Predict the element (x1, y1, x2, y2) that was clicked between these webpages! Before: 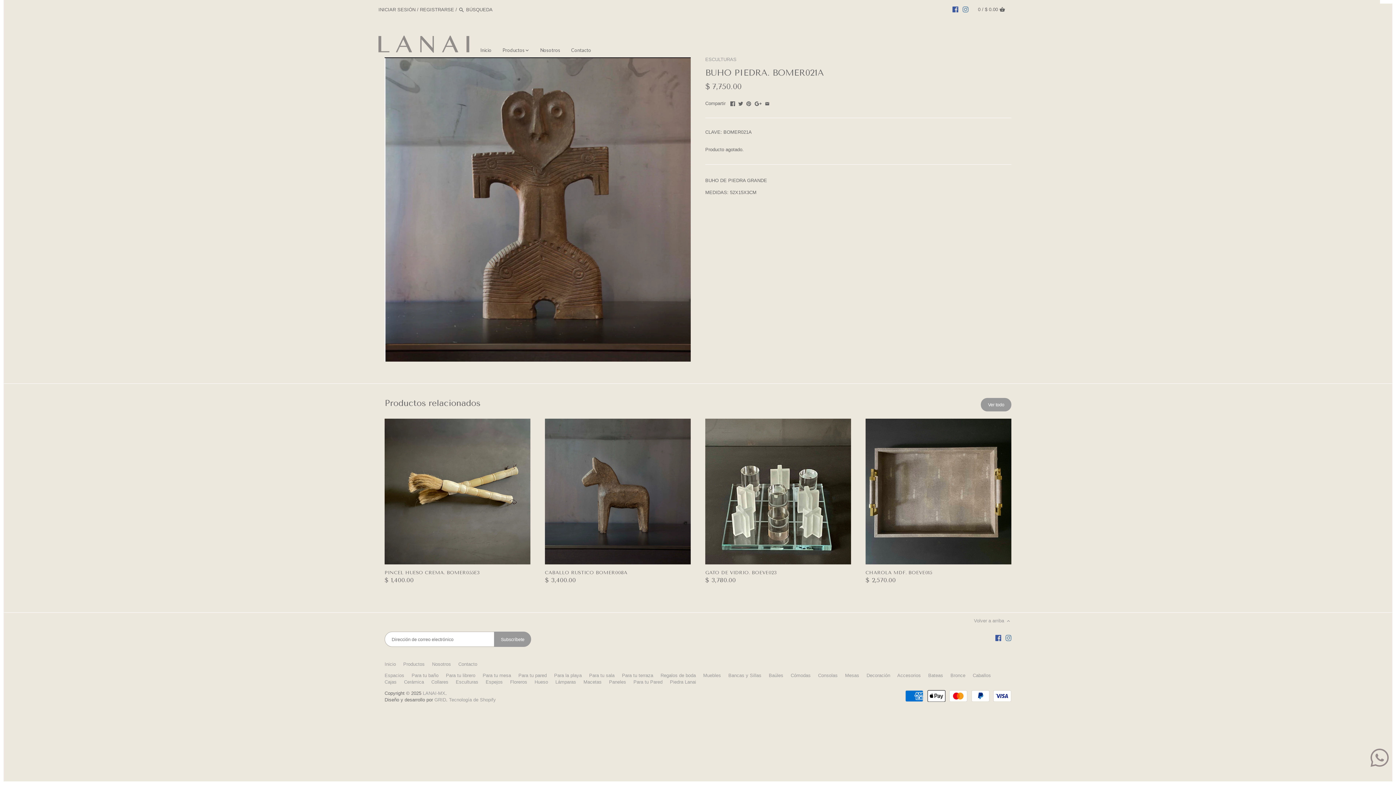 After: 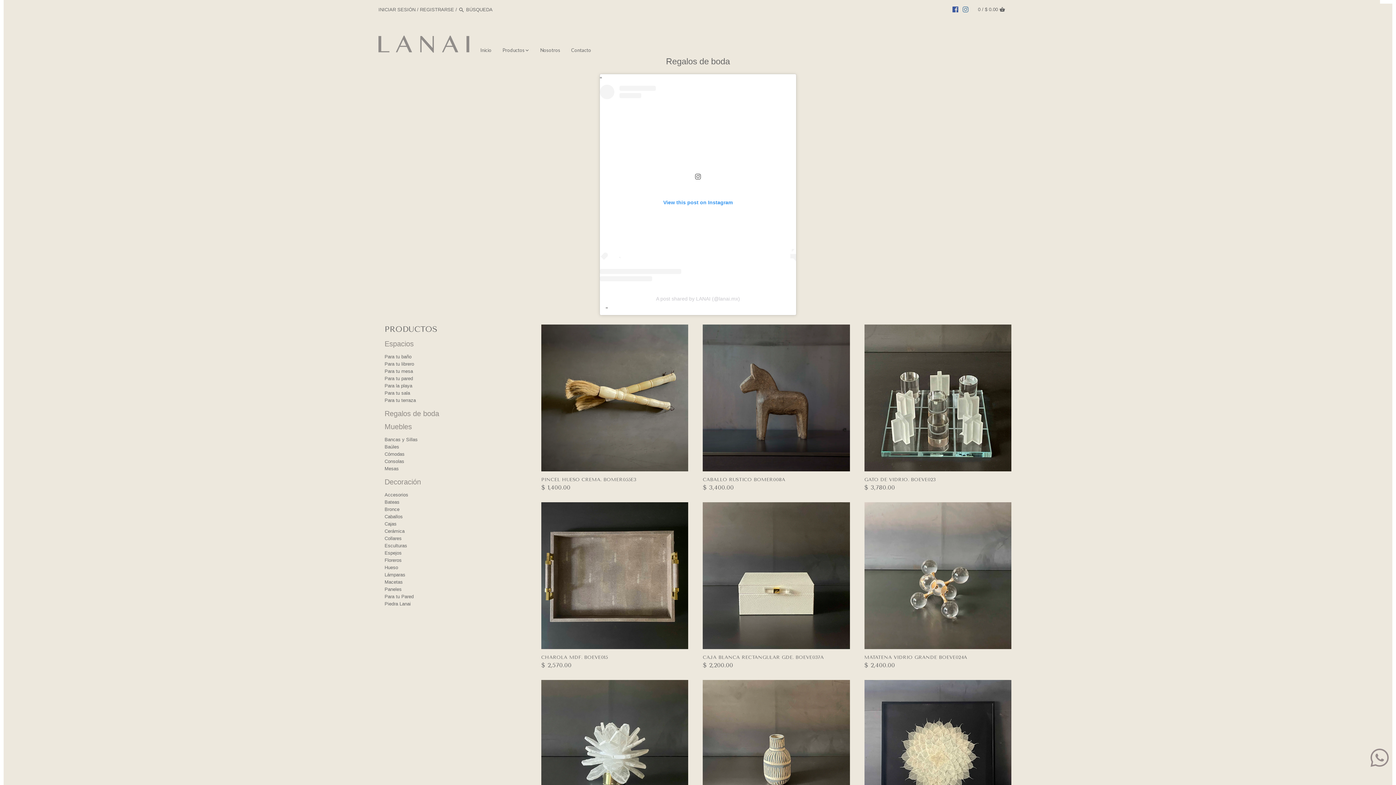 Action: label: Regalos de boda bbox: (660, 673, 696, 678)